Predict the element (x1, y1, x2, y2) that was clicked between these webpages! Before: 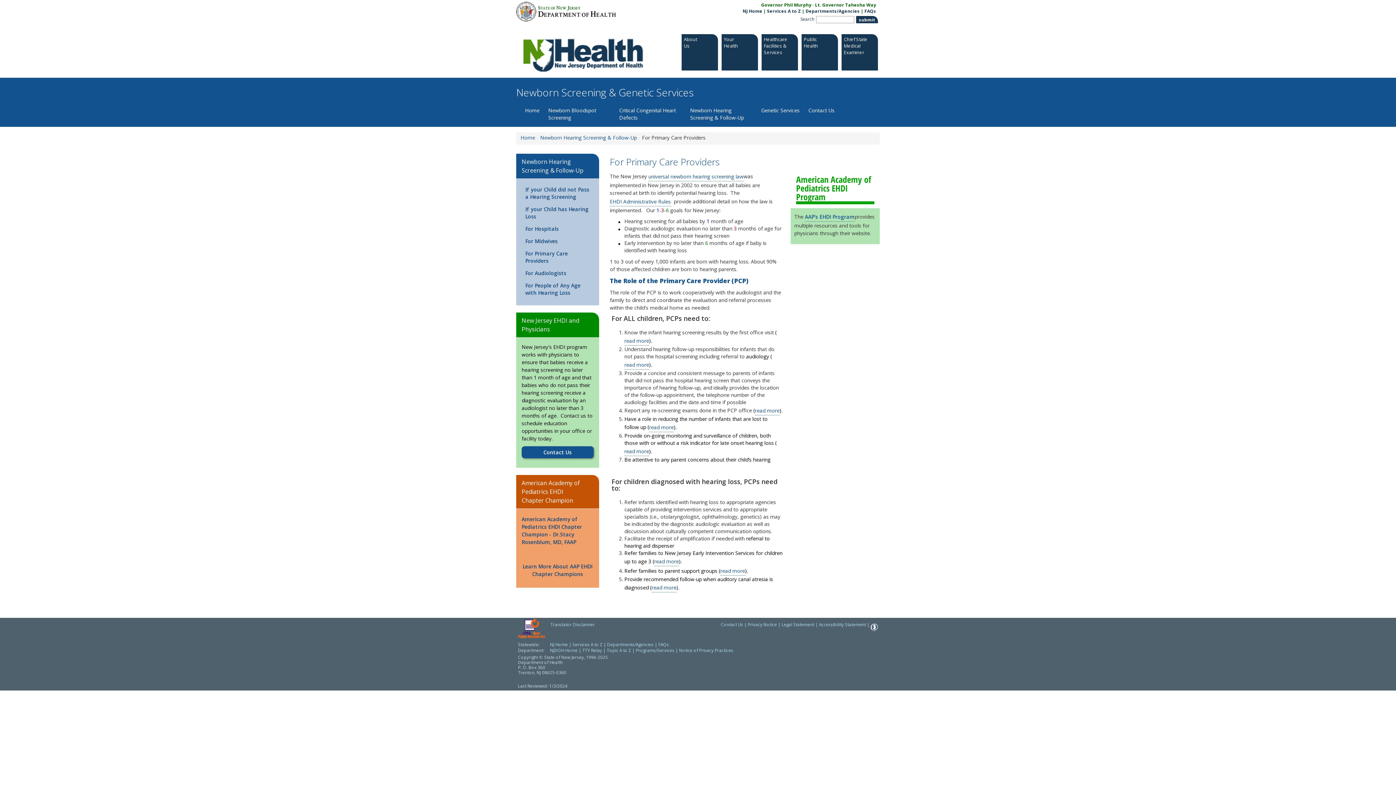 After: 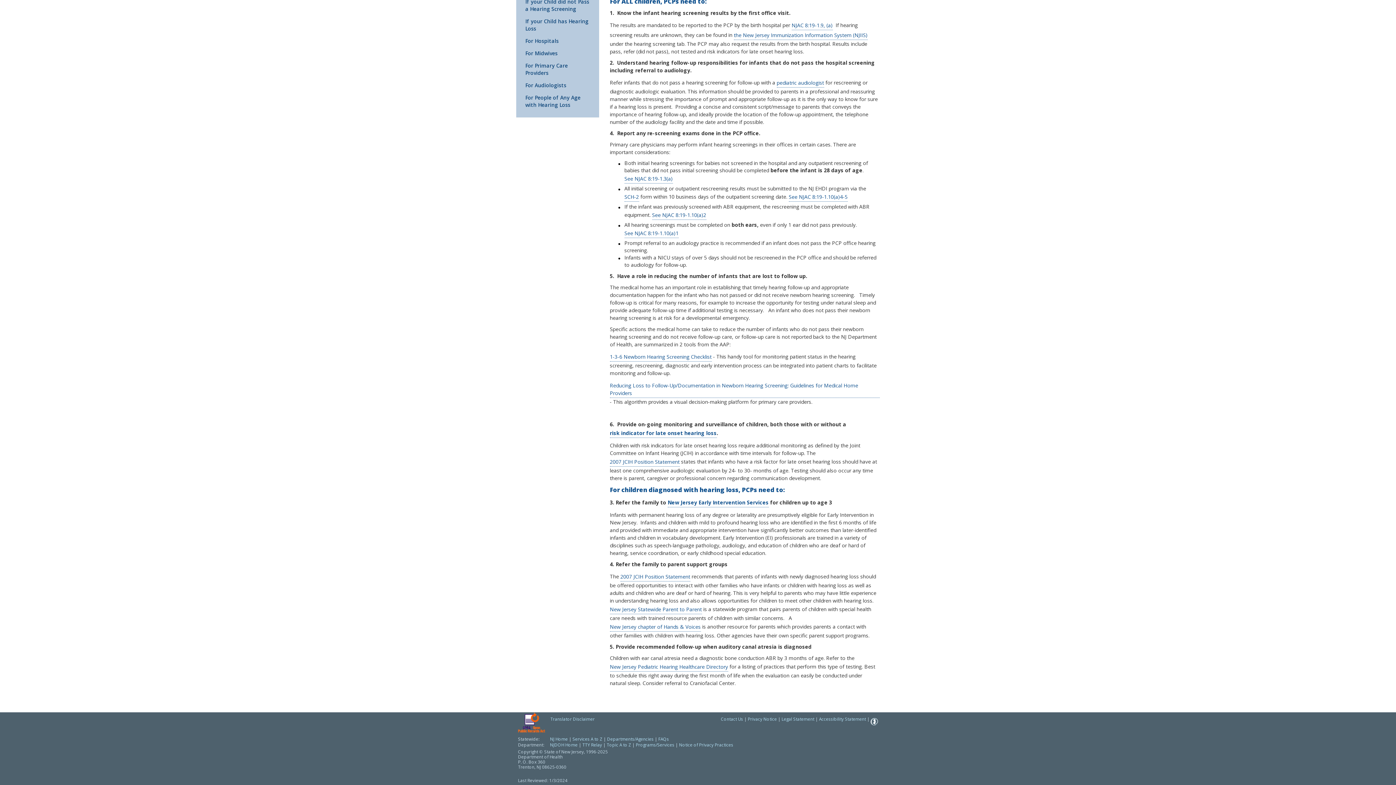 Action: label: read more:https://www.nj.gov/health/fhs/nbs/ehdi/for-pcp/moreinfo.shtml#loss3 bbox: (654, 557, 679, 566)